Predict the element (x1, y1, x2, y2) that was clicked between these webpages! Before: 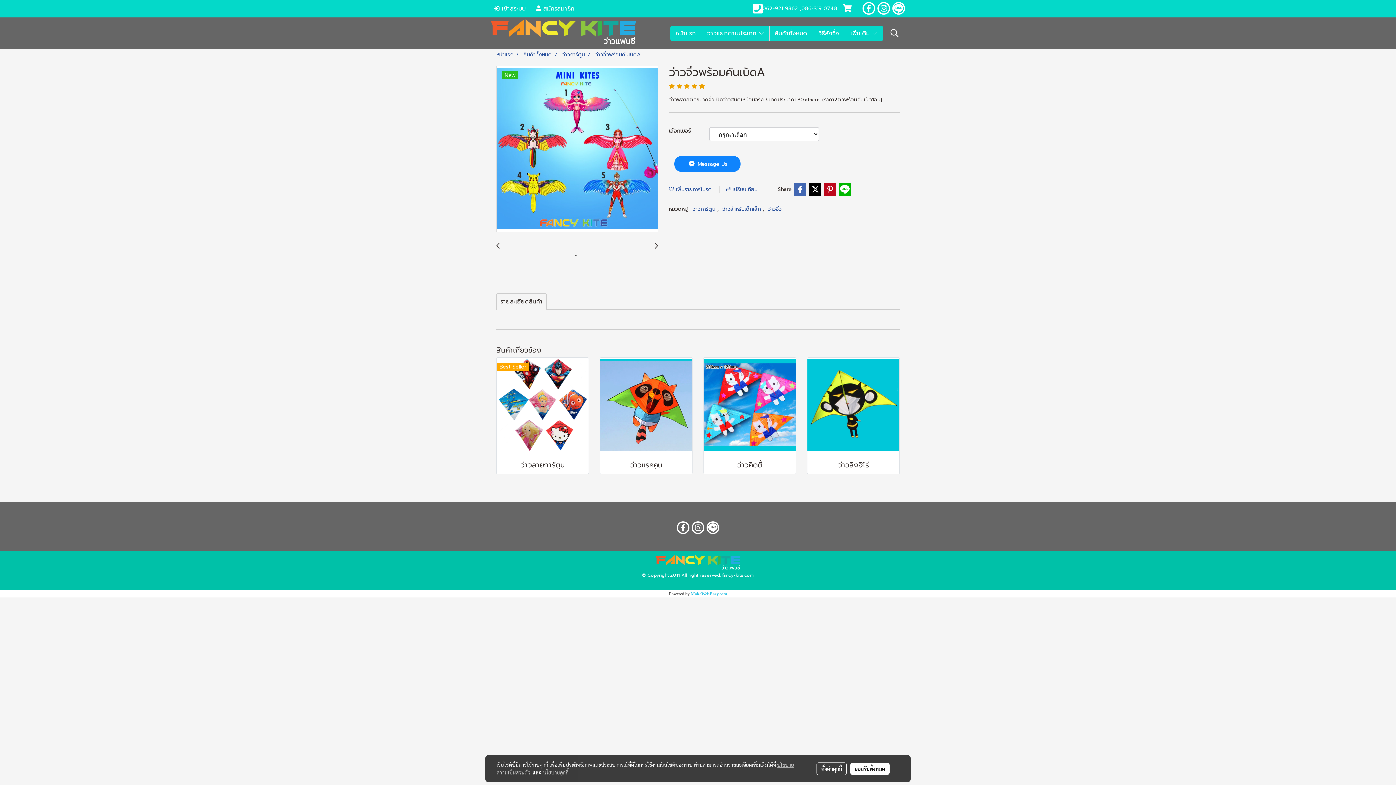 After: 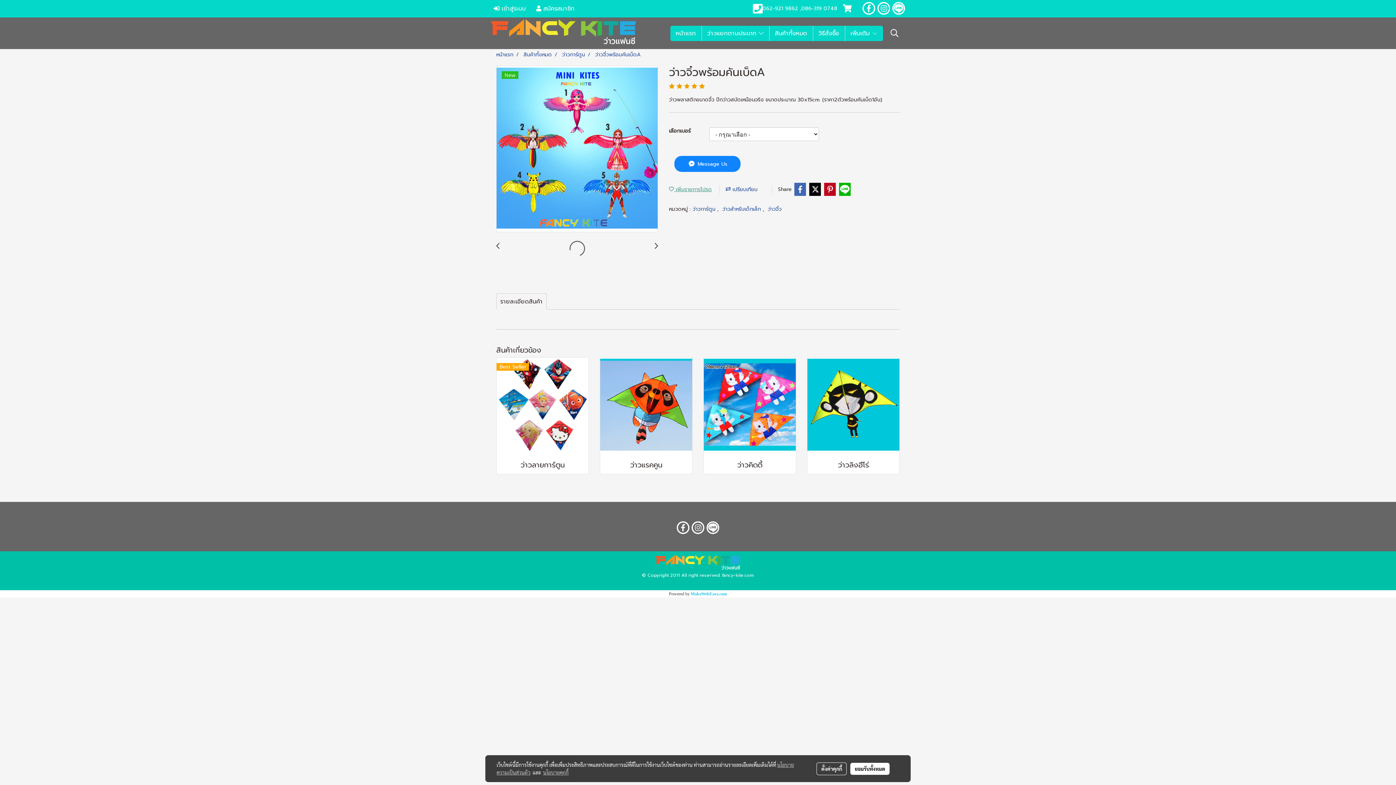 Action: label:  เพิ่มรายการโปรด bbox: (669, 185, 712, 193)